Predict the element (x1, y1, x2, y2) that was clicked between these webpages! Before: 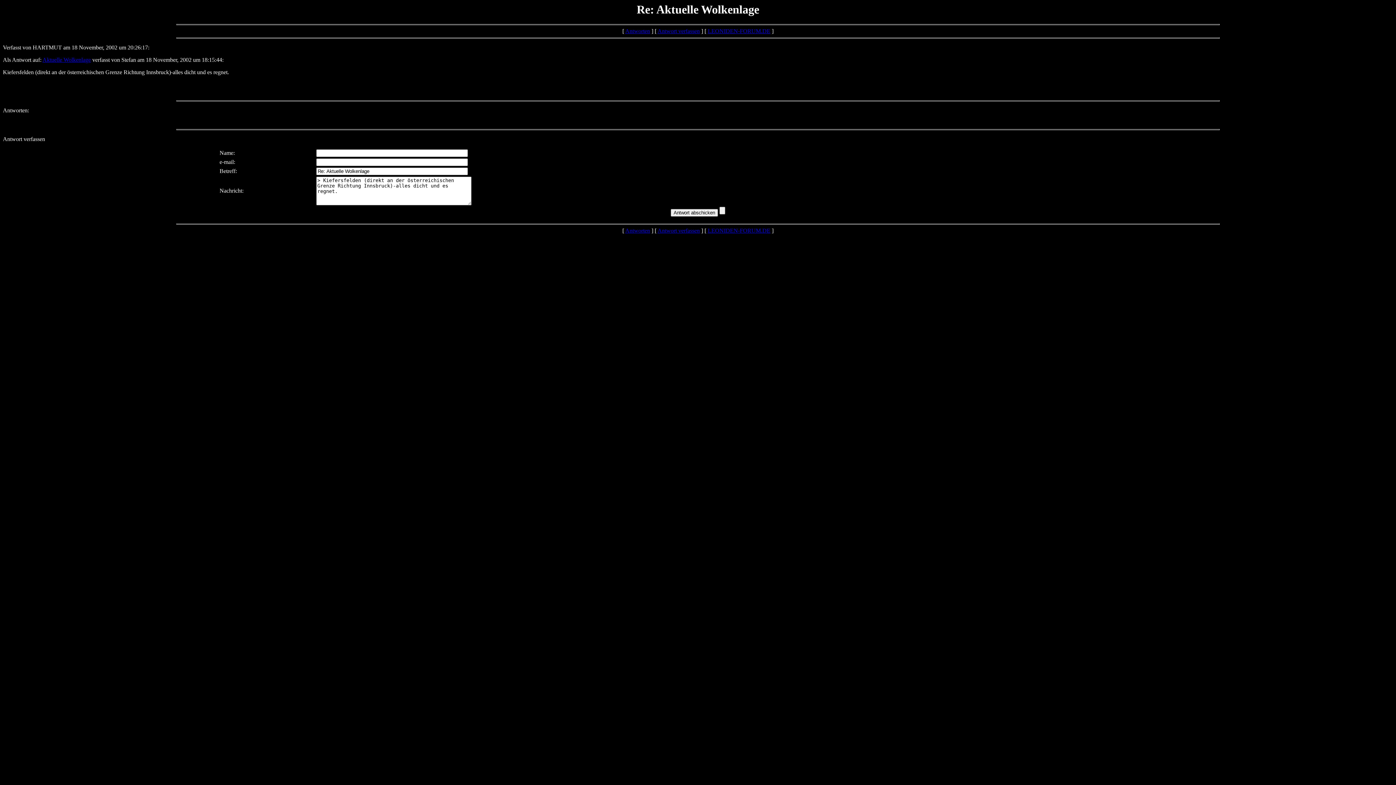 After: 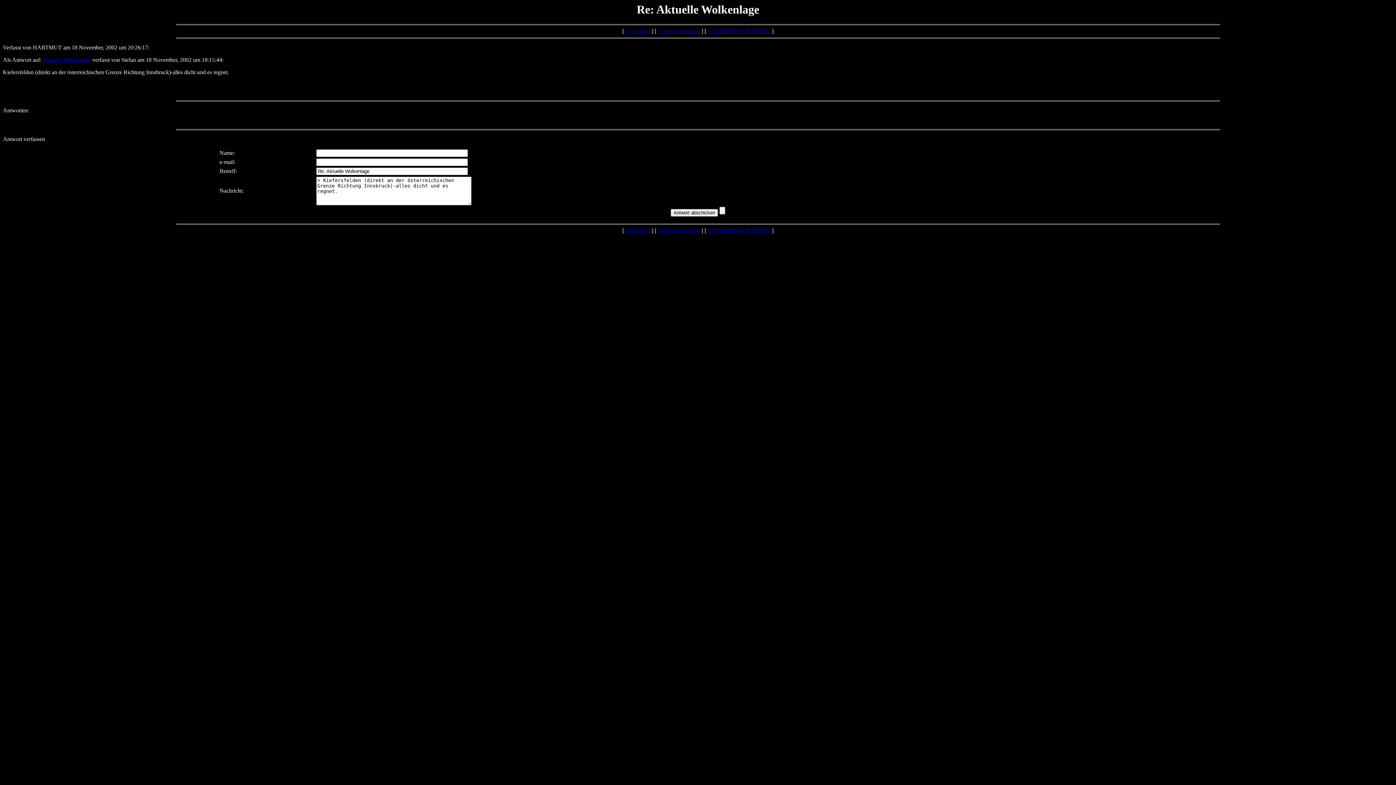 Action: bbox: (2, 107, 29, 113) label: Antworten: